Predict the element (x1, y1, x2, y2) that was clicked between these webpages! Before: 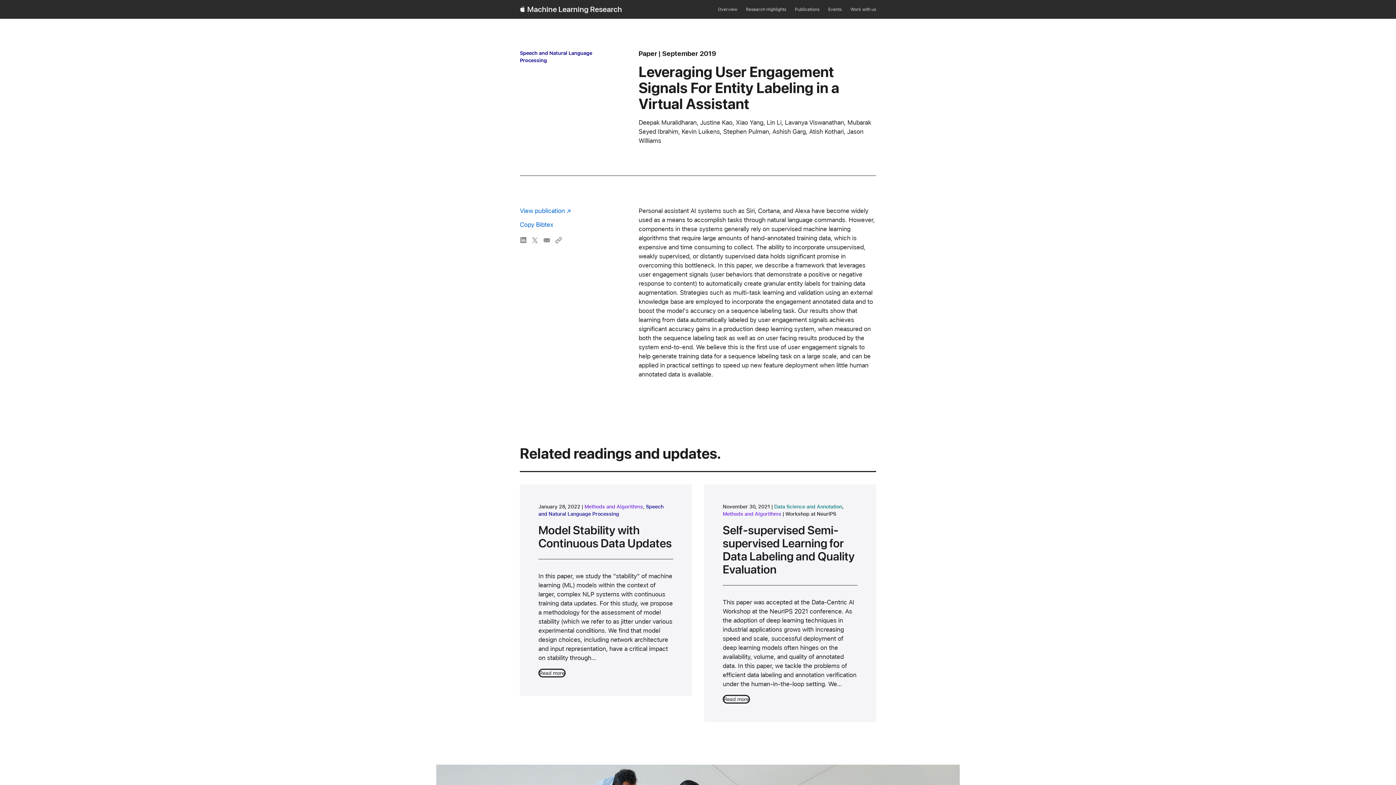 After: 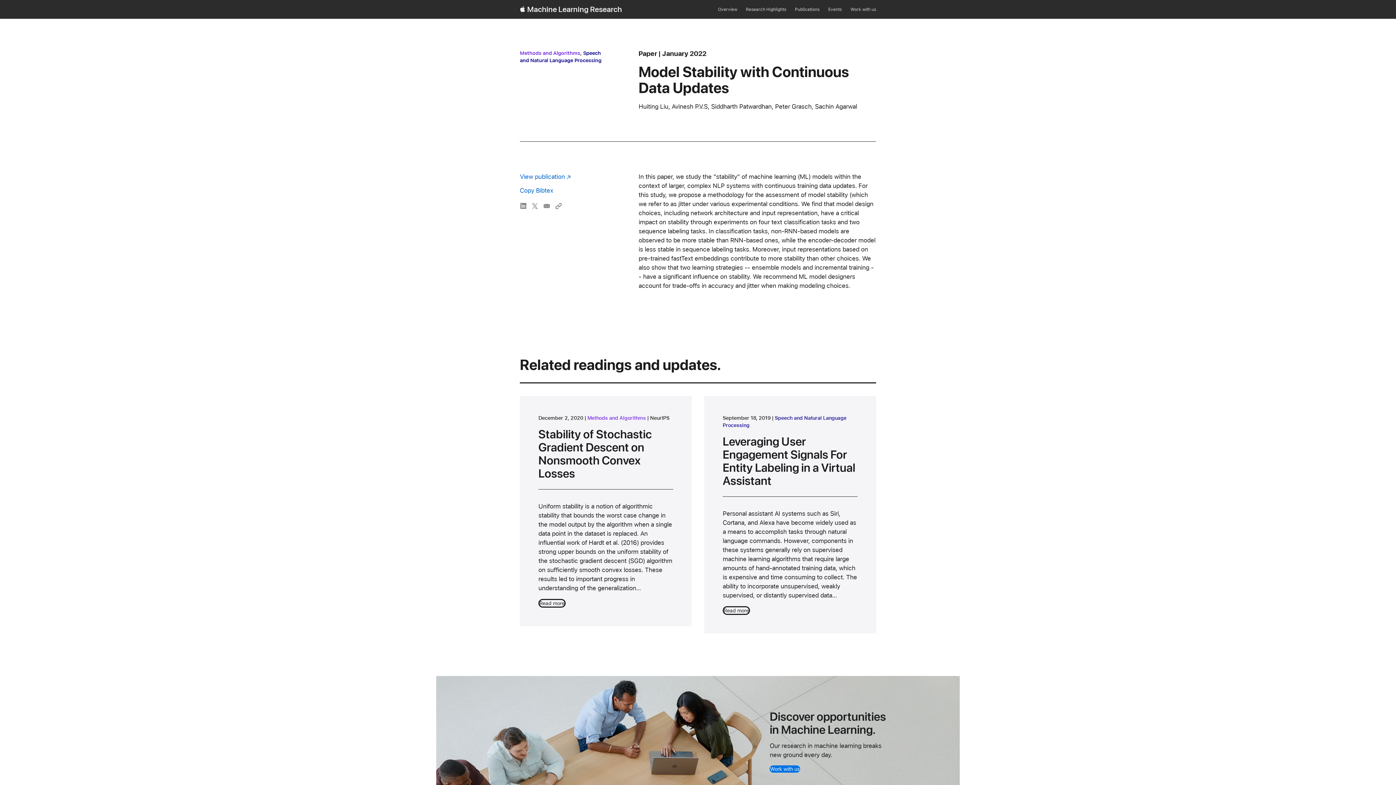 Action: label: Read more about Model Stability with Continuous Data Updates bbox: (538, 669, 565, 677)